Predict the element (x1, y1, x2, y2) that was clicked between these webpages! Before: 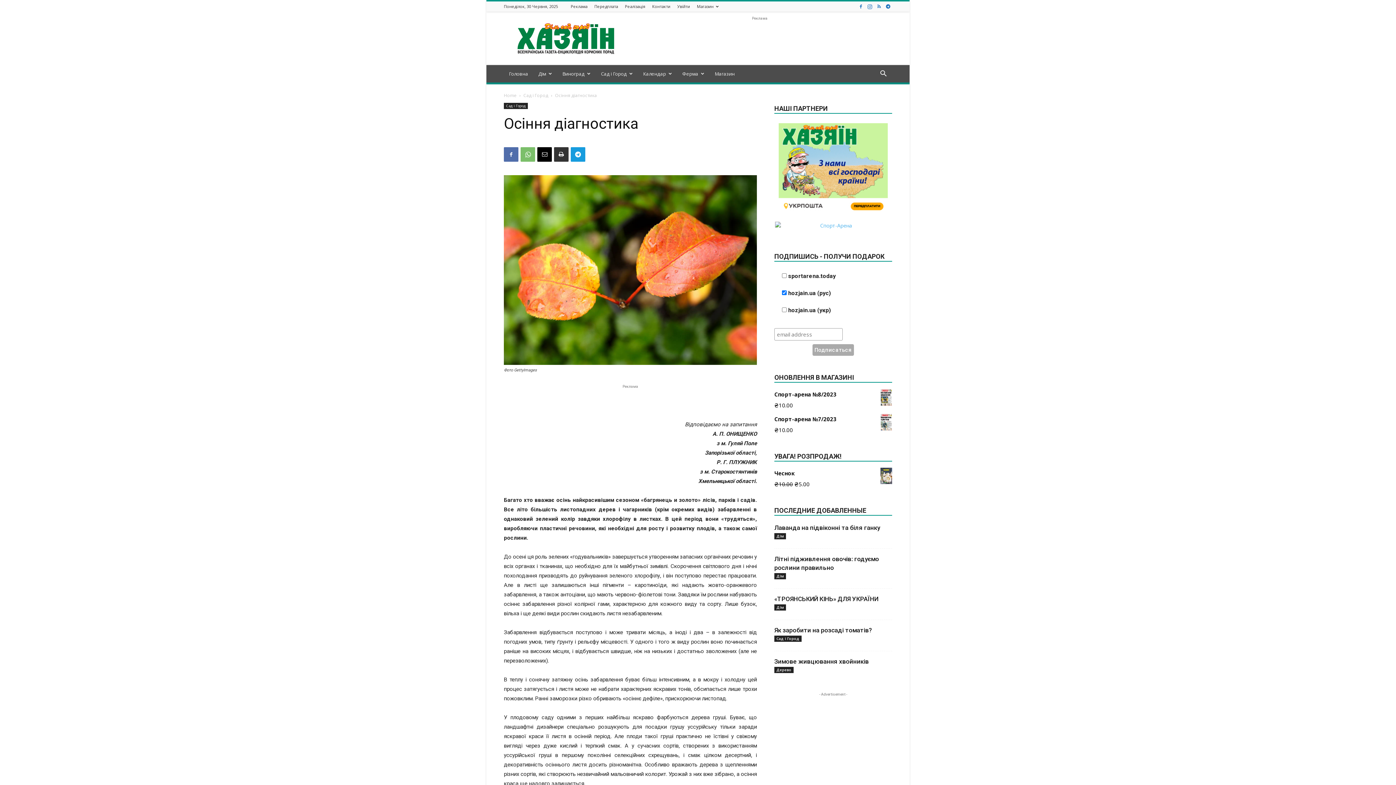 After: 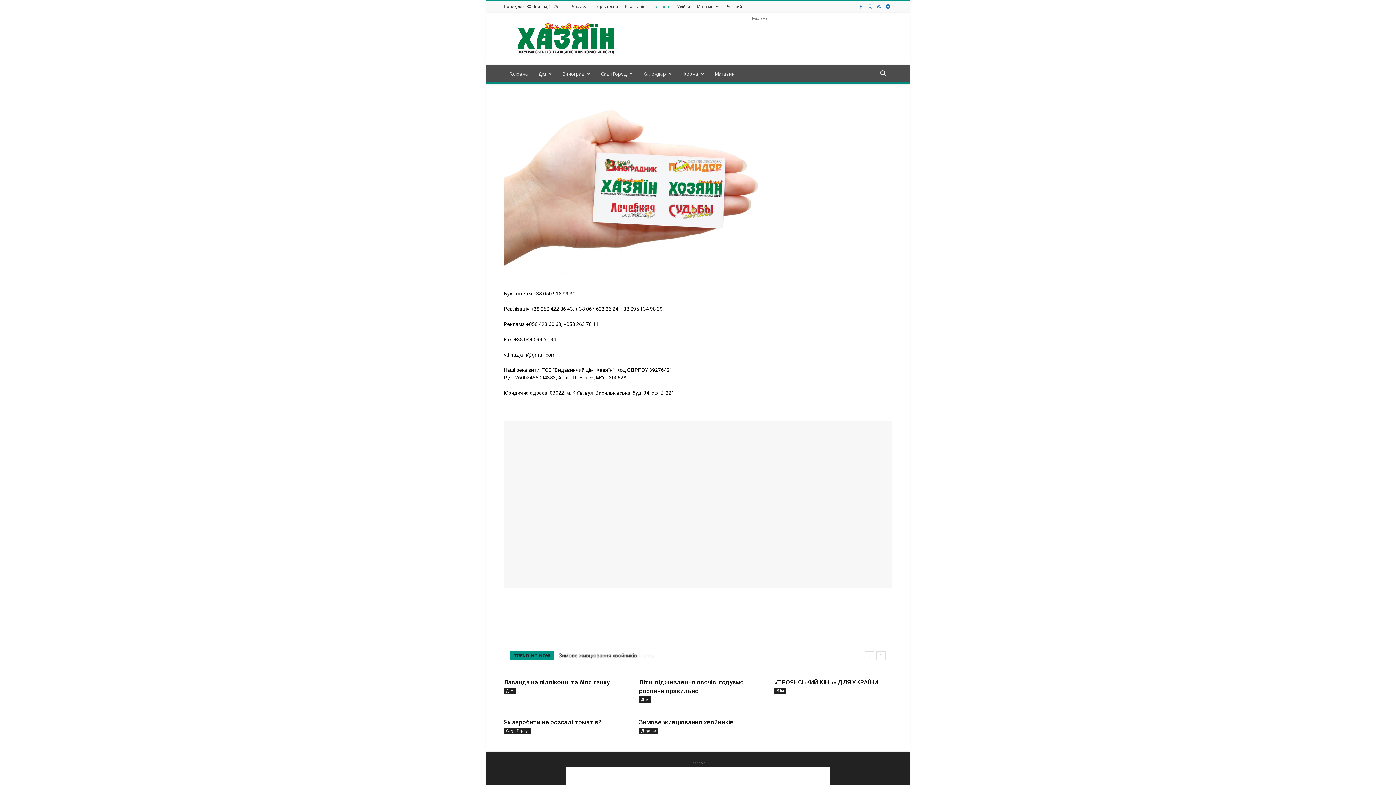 Action: label: Контакти bbox: (652, 3, 670, 9)